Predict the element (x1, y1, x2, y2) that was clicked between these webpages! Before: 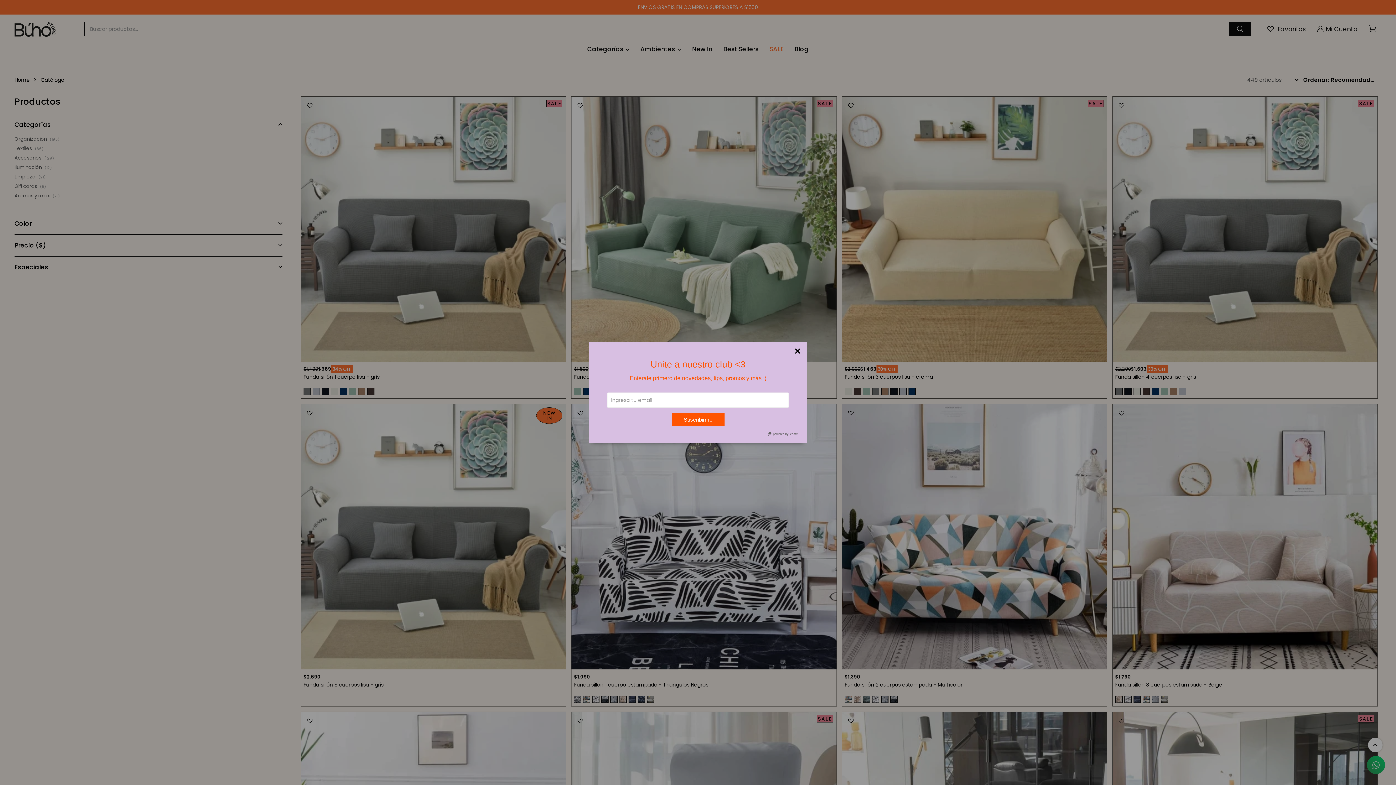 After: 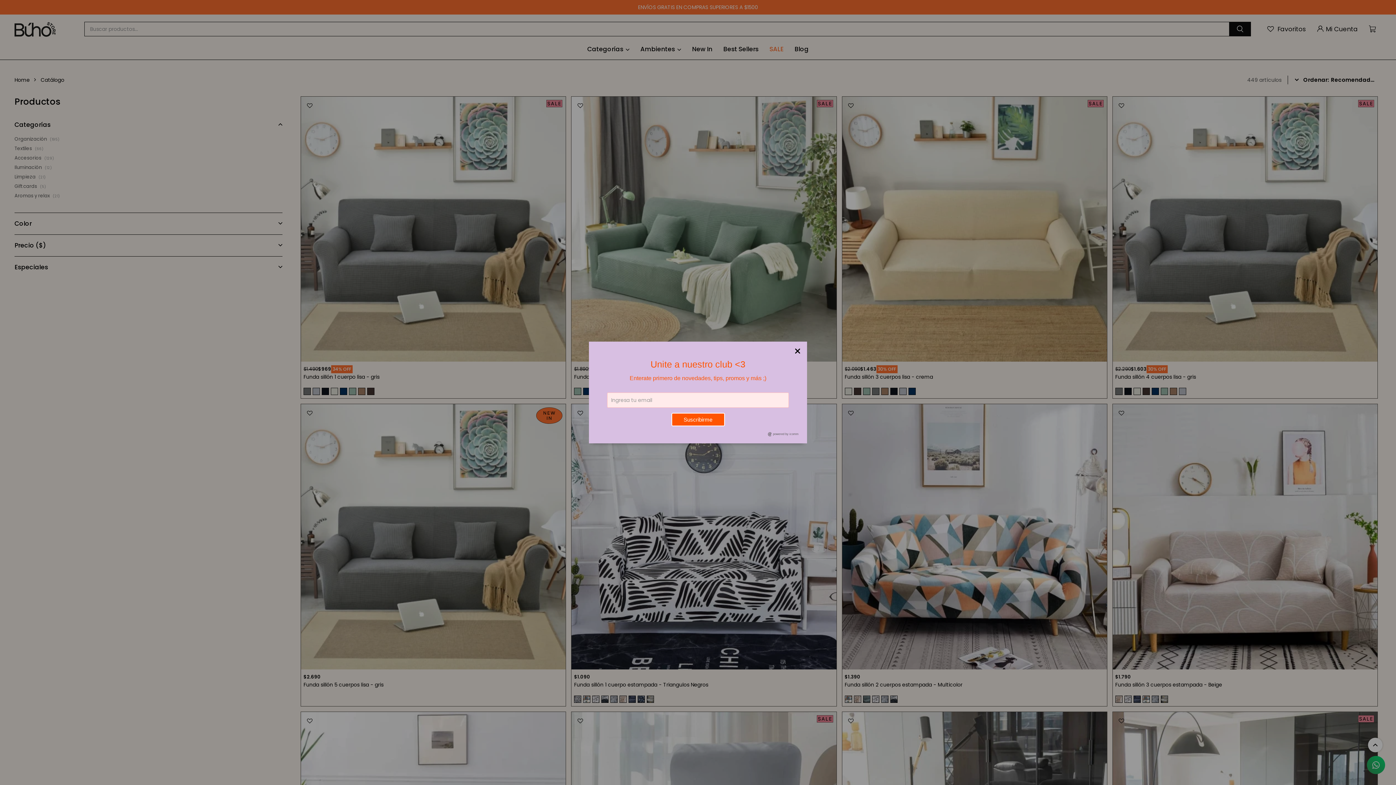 Action: bbox: (671, 413, 724, 426) label: Suscribirme